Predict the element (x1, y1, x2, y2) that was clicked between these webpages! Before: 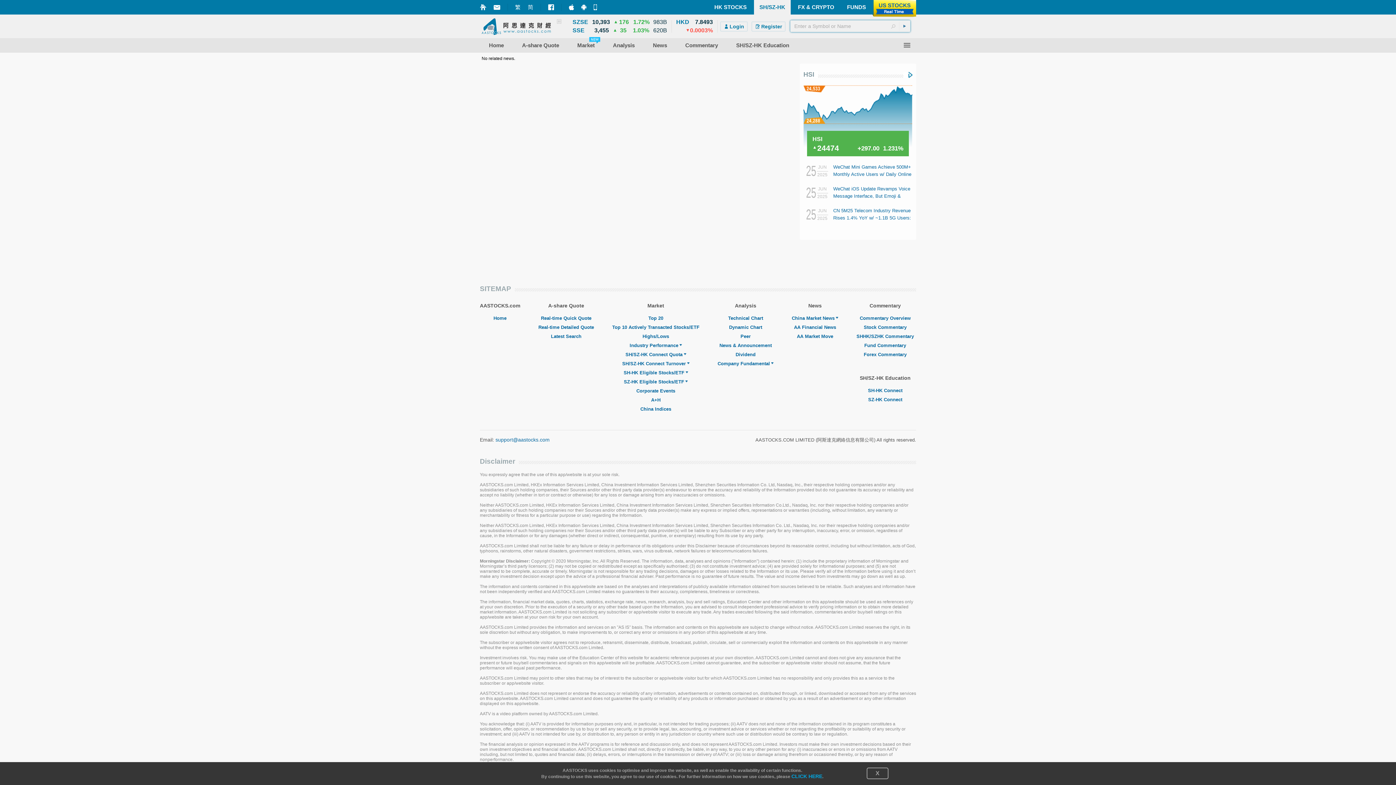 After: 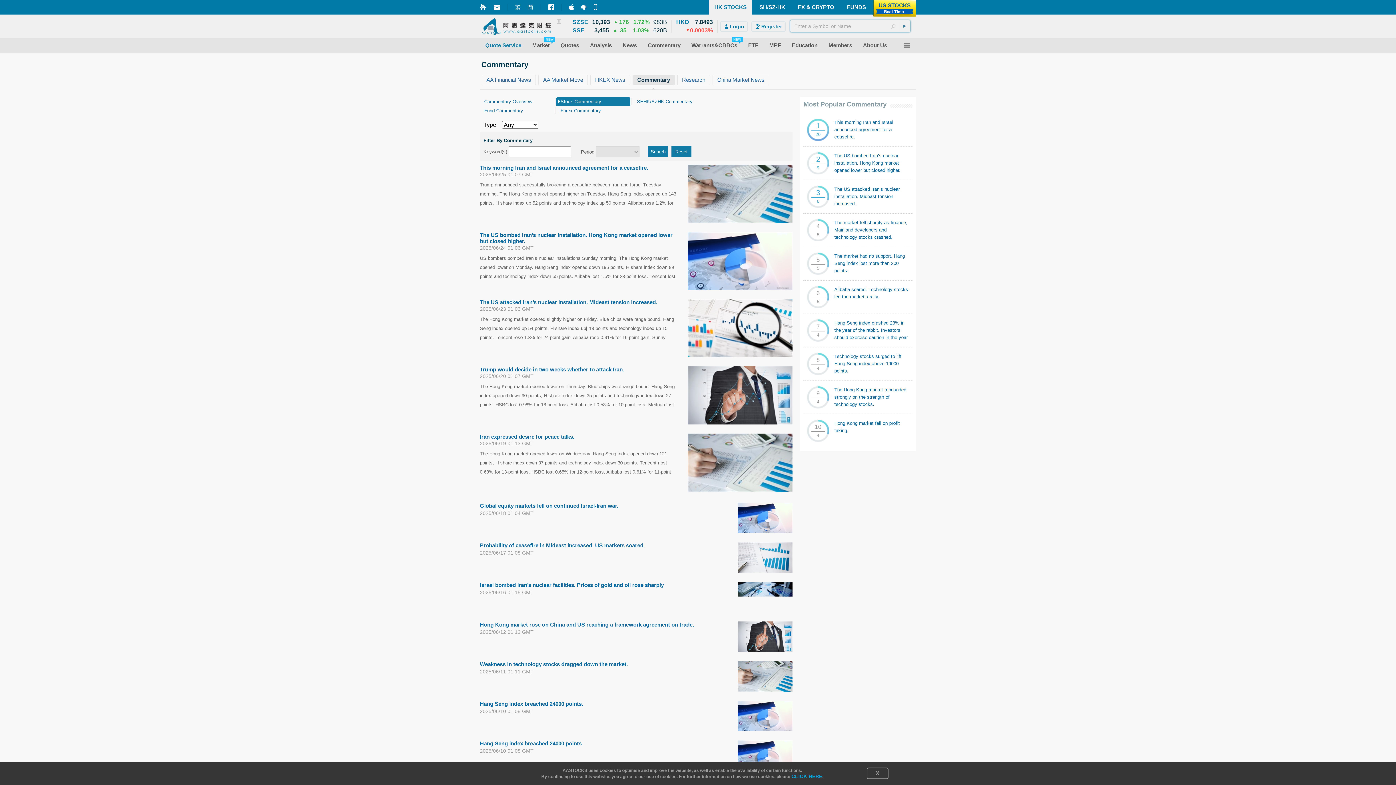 Action: label: Stock Commentary bbox: (864, 324, 906, 330)